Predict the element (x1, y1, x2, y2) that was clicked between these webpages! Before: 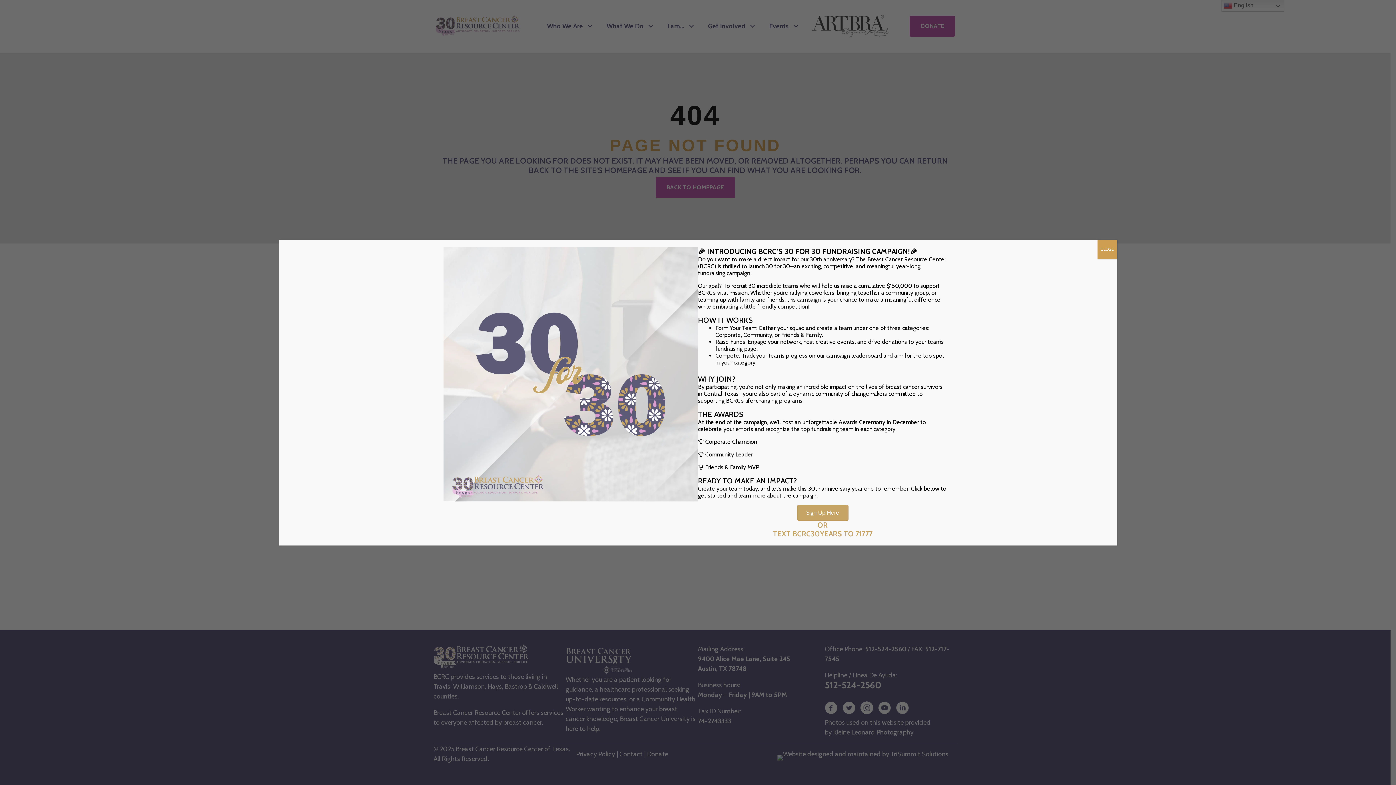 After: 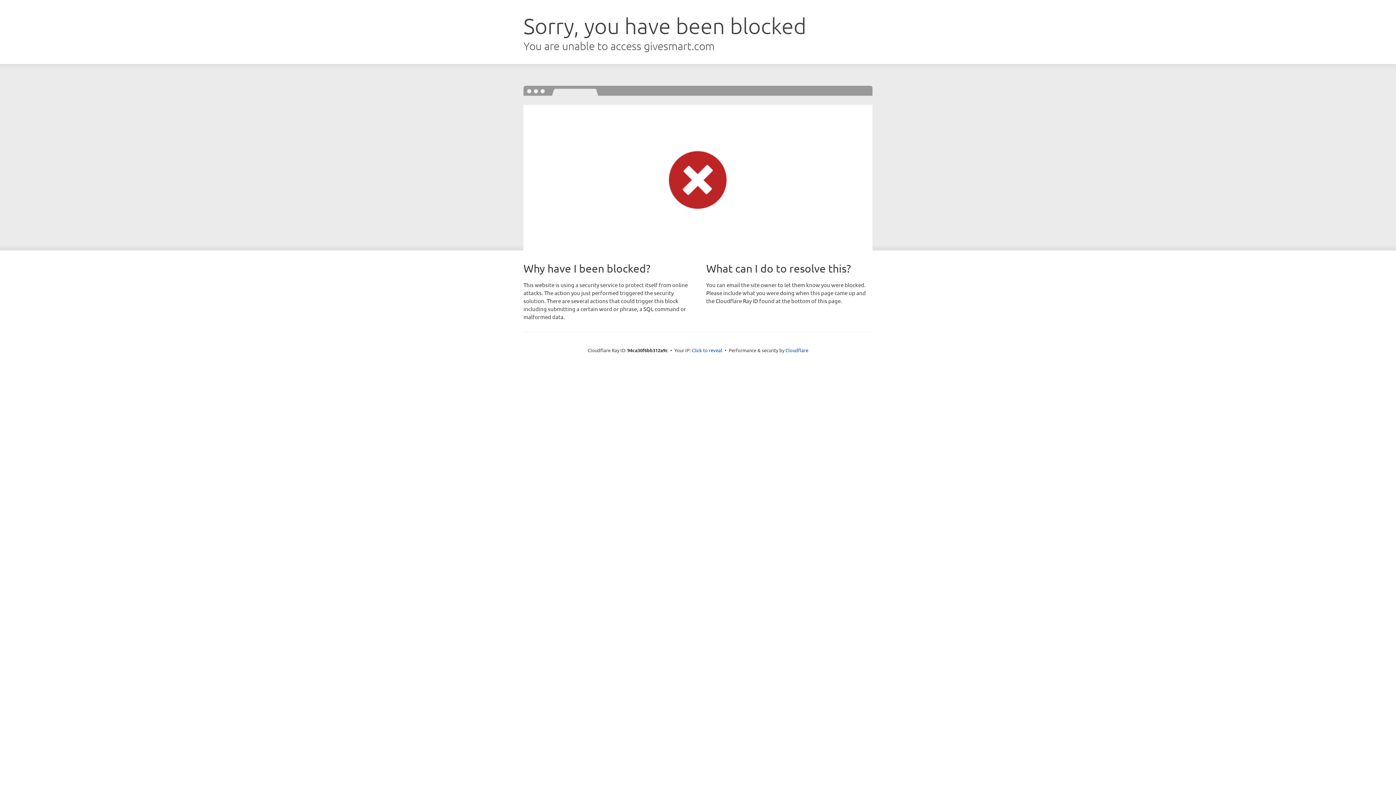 Action: bbox: (797, 504, 848, 520) label: Sign Up Here